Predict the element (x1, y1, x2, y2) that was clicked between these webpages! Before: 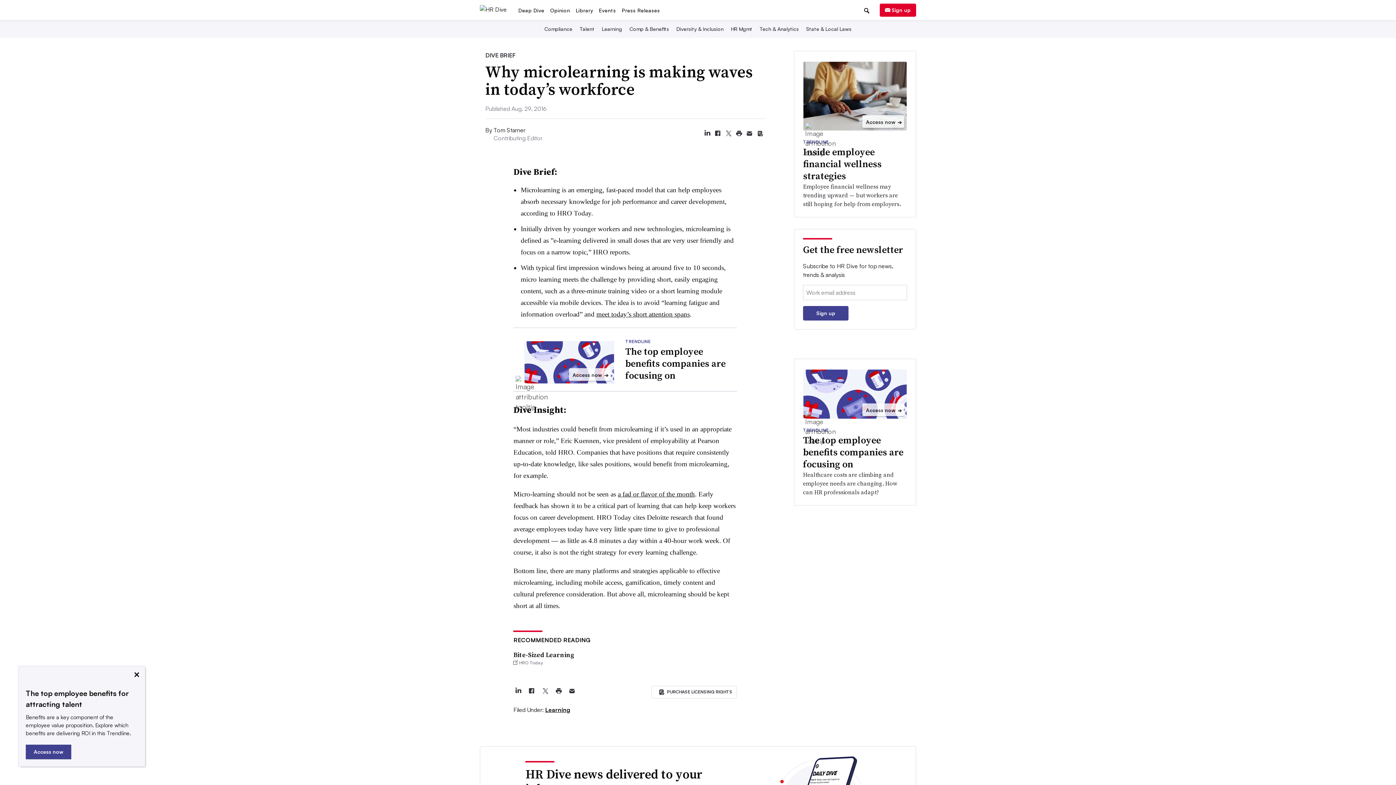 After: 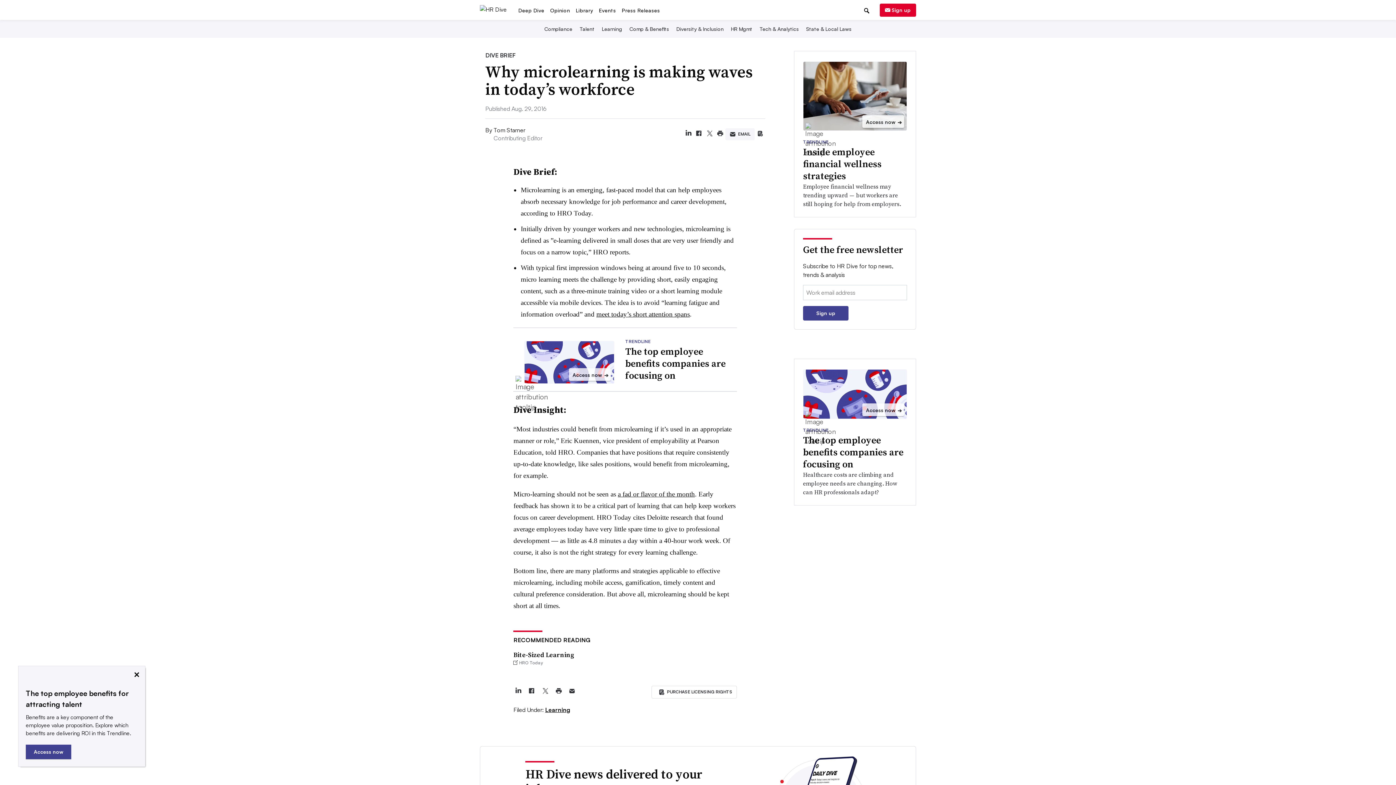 Action: bbox: (744, 172, 754, 183) label: Share article with email